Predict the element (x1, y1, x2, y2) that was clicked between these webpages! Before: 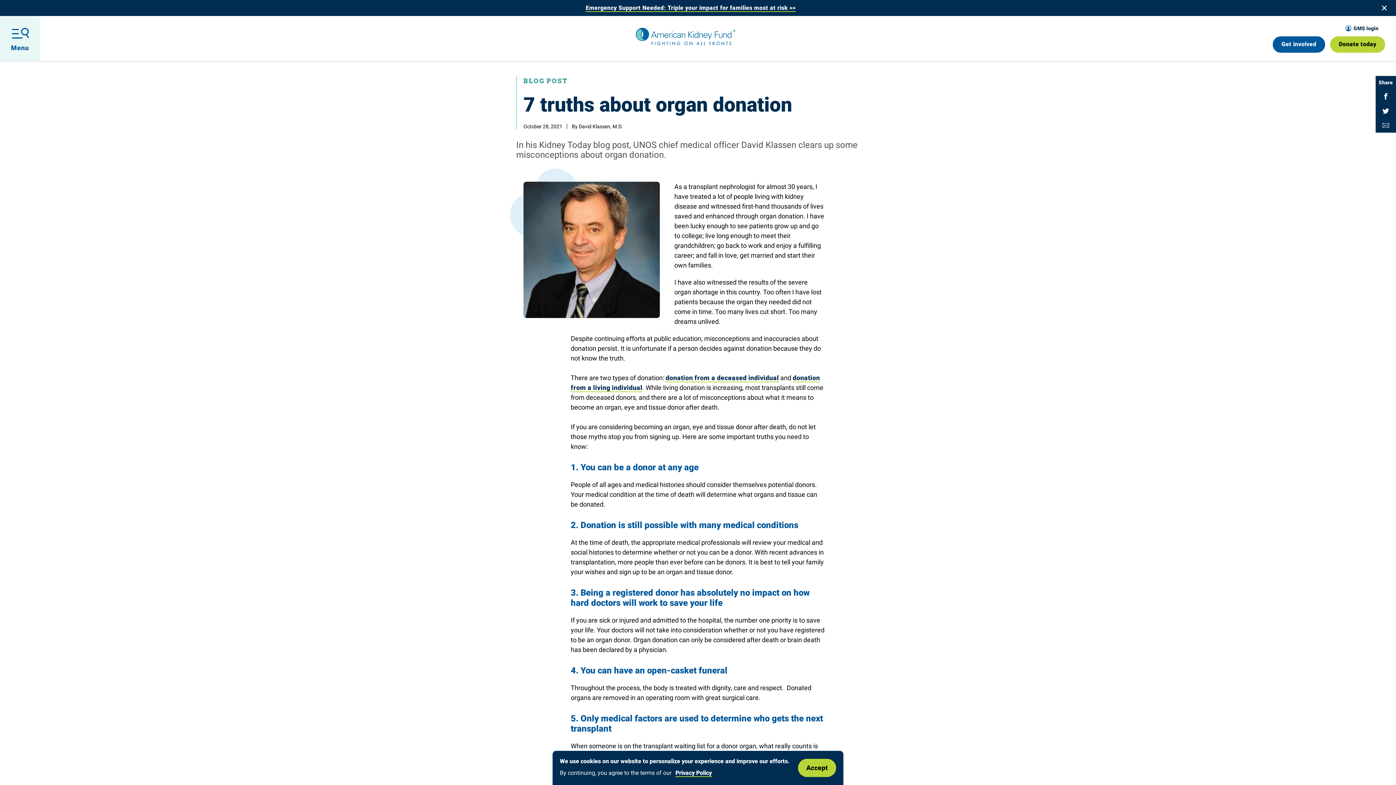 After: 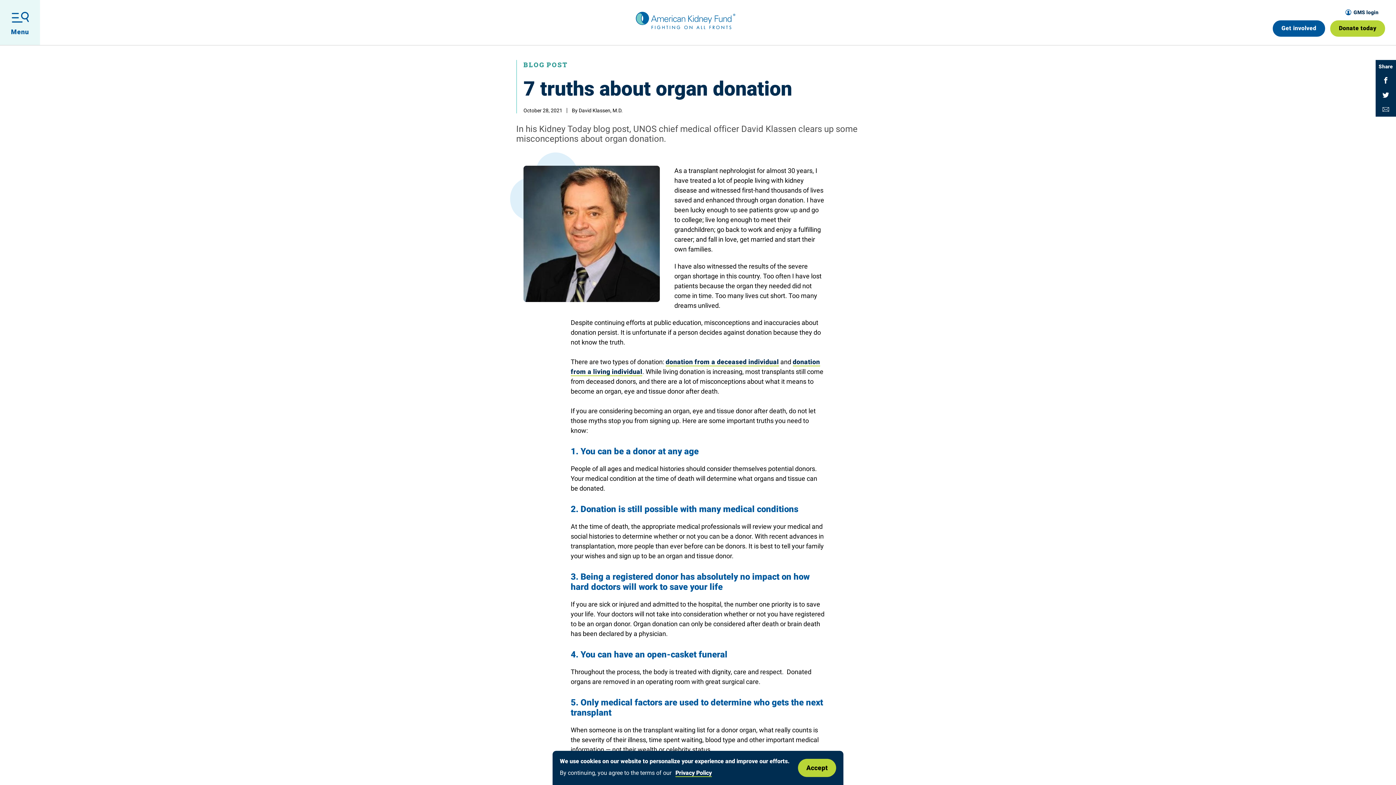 Action: bbox: (1380, 3, 1389, 12) label: Close banner